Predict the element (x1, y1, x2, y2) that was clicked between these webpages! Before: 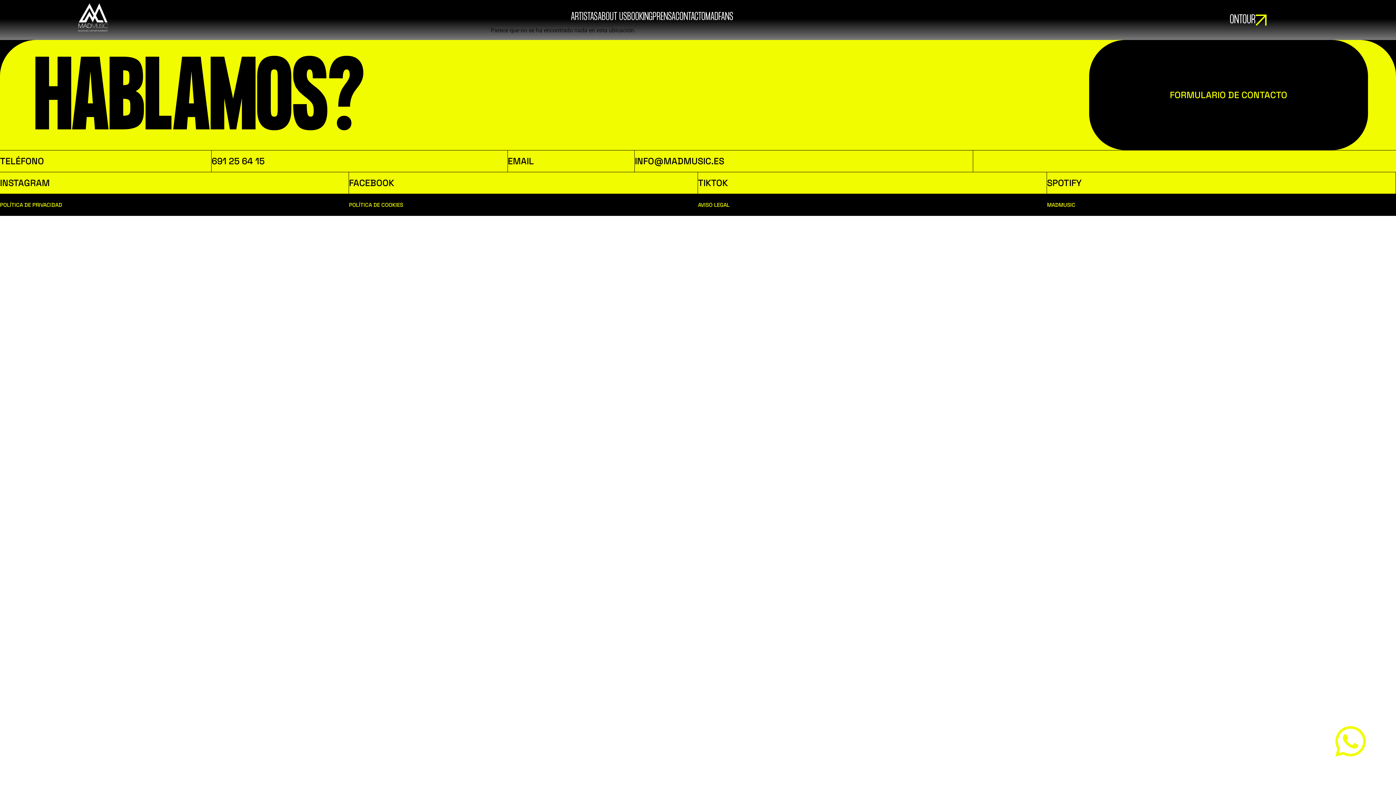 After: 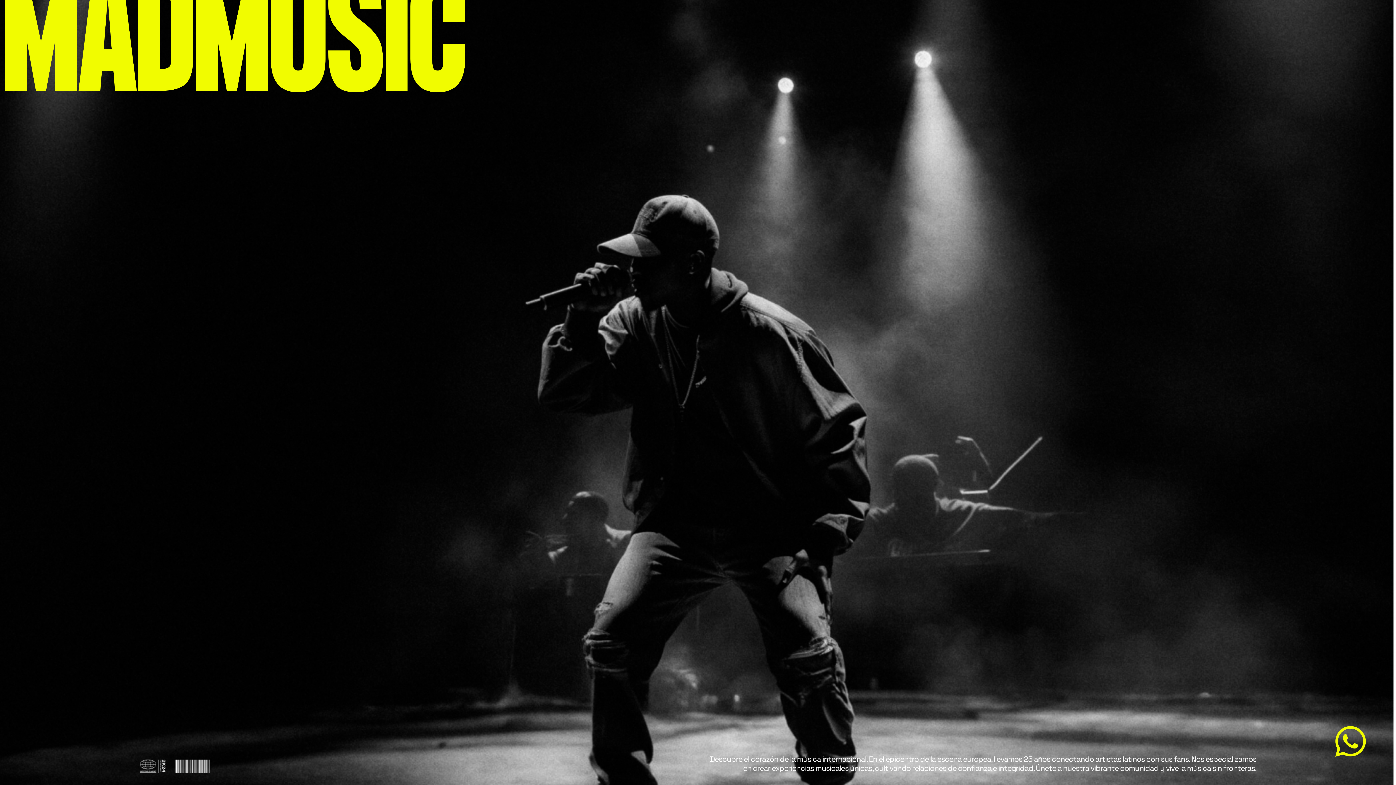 Action: bbox: (69, 0, 116, 34)